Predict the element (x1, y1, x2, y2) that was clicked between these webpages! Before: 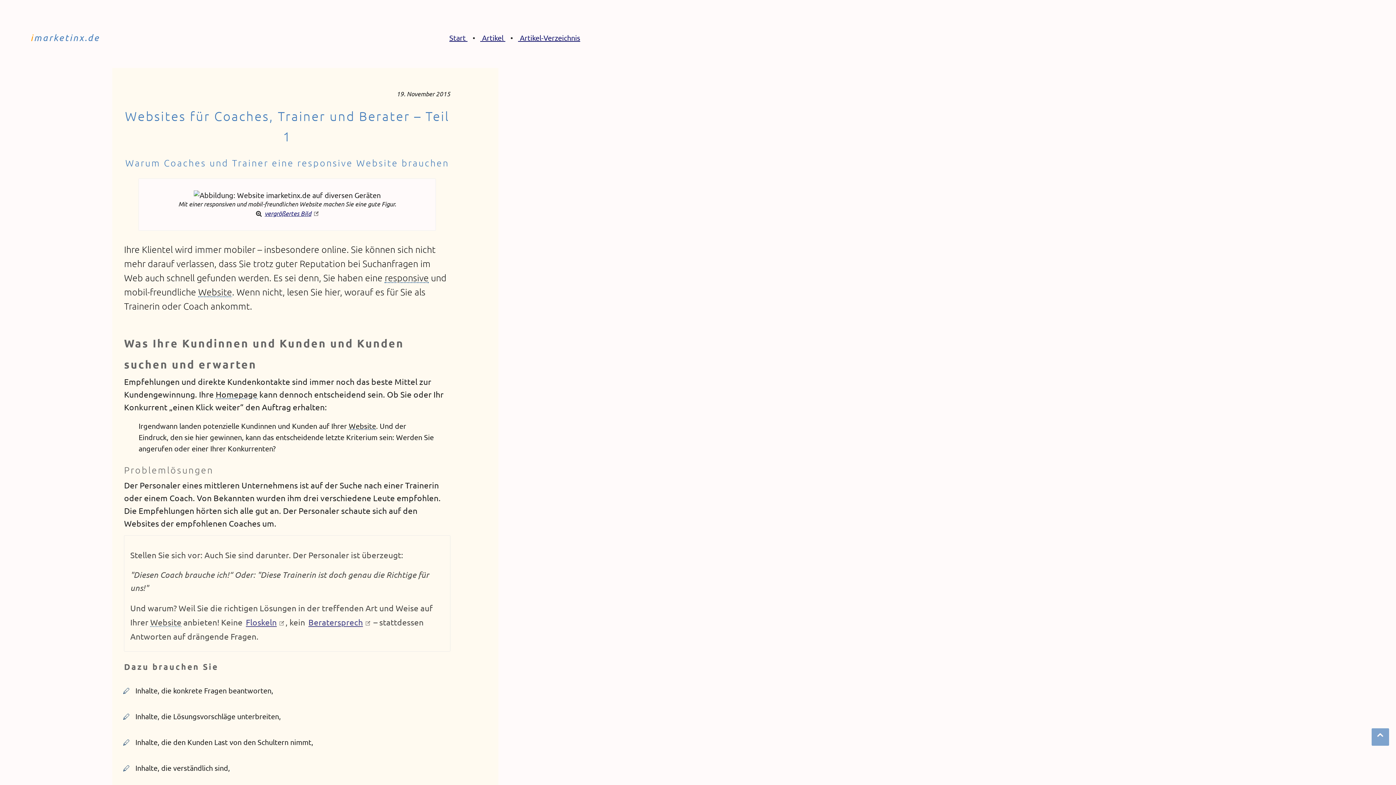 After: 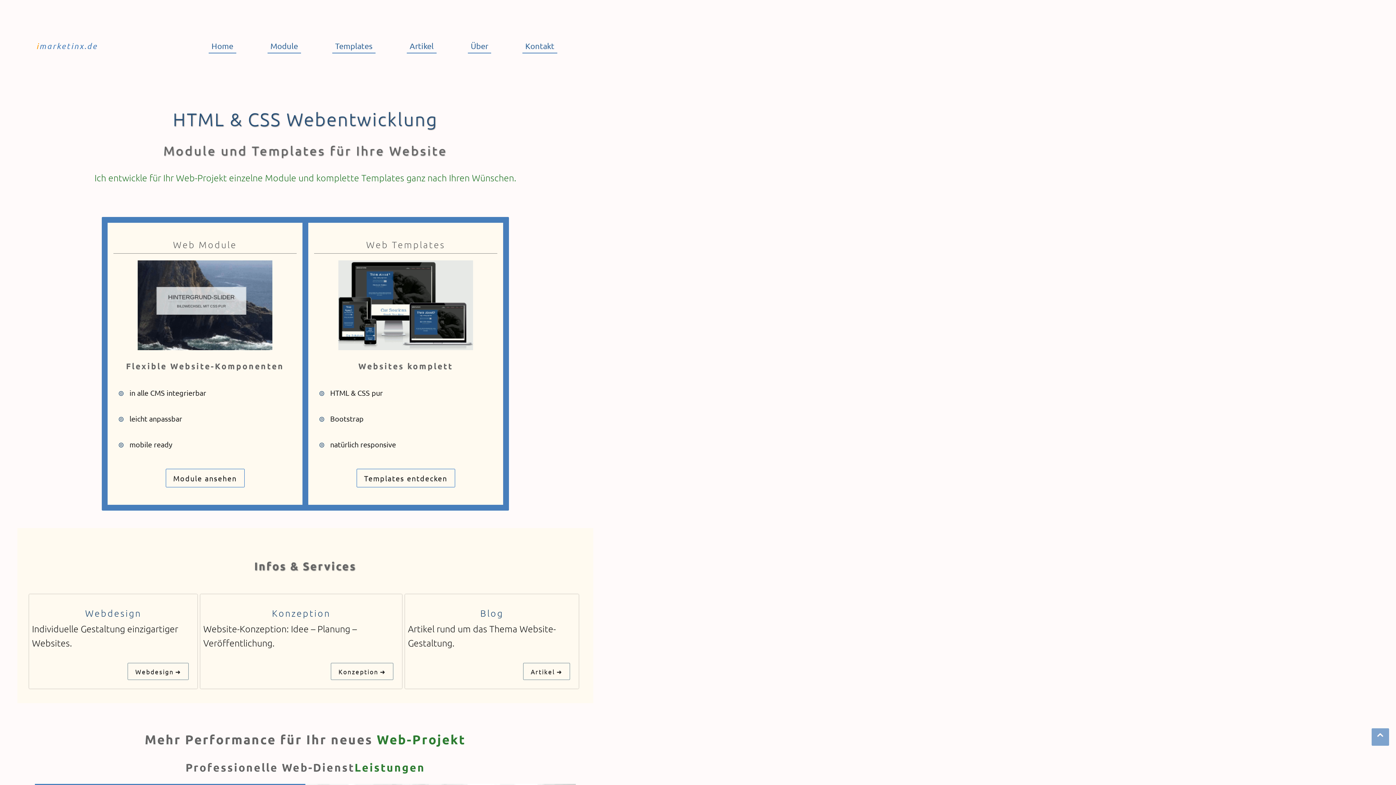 Action: label: imarketinx.de bbox: (29, 29, 101, 46)